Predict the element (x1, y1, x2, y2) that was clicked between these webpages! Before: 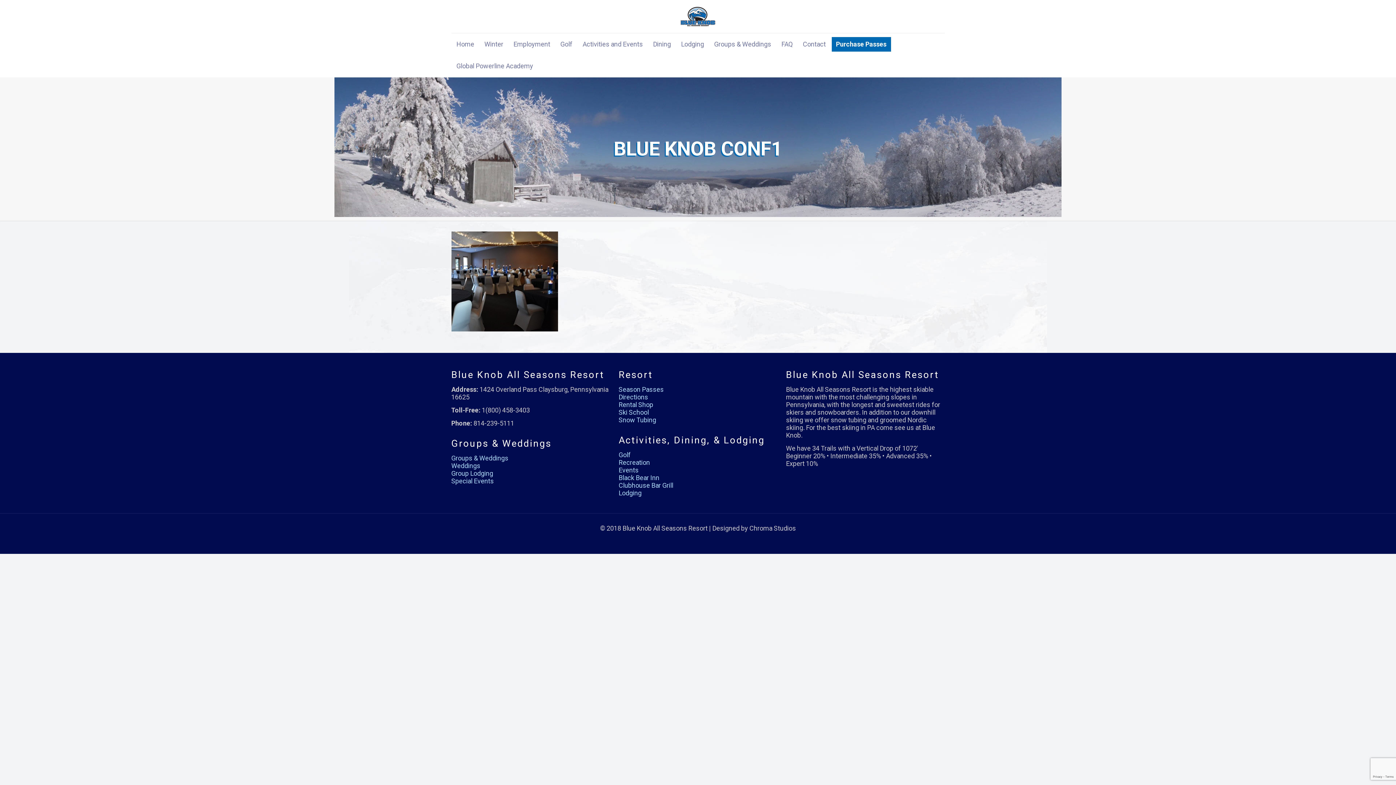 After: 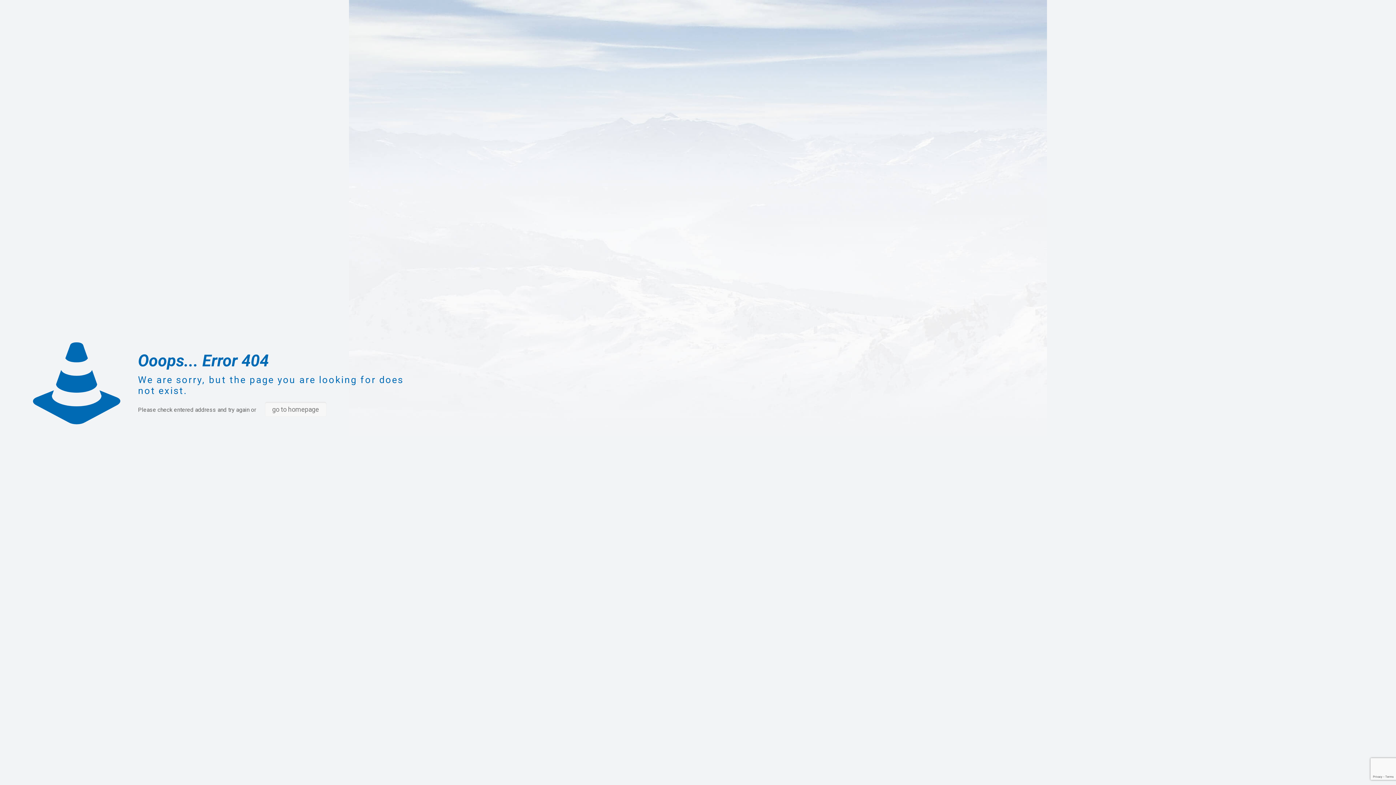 Action: label: Recreation bbox: (618, 459, 650, 466)